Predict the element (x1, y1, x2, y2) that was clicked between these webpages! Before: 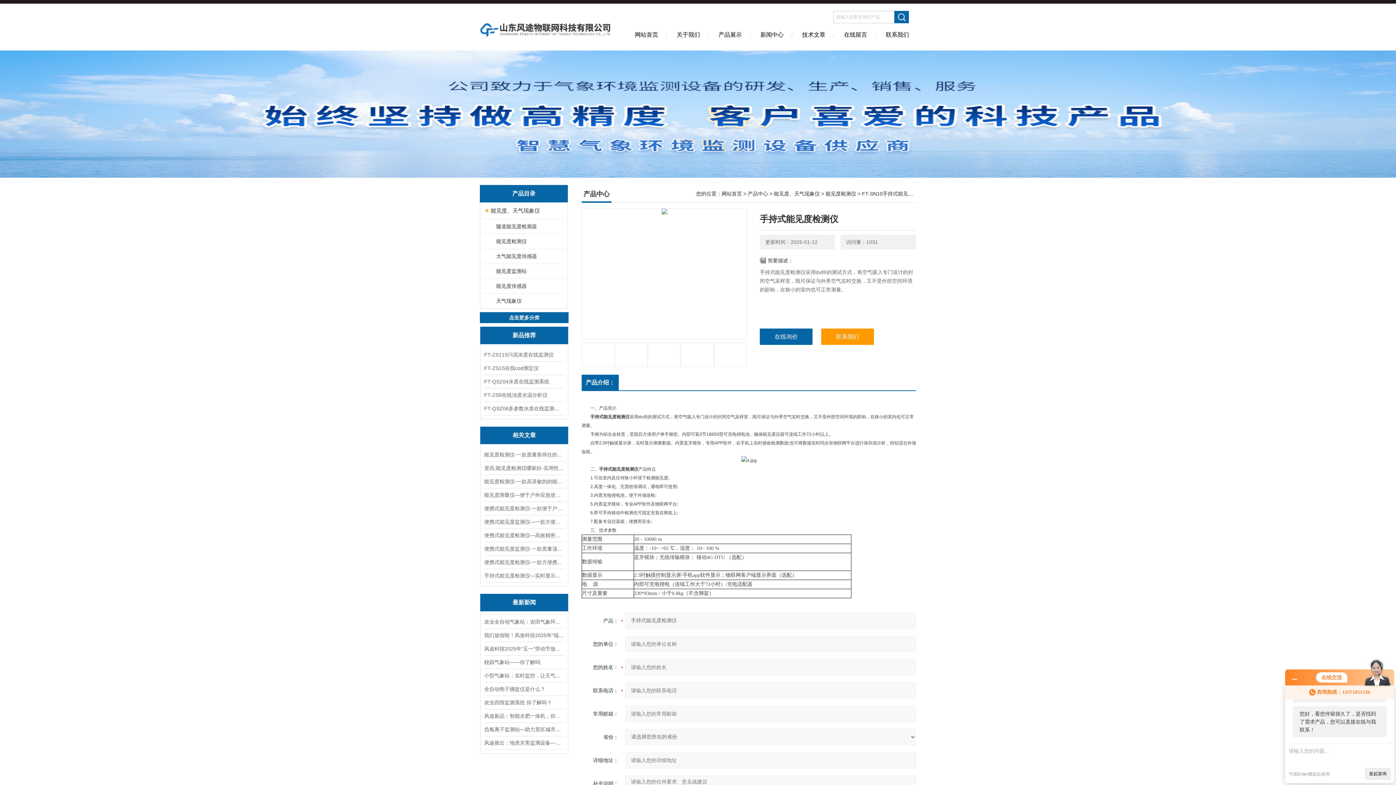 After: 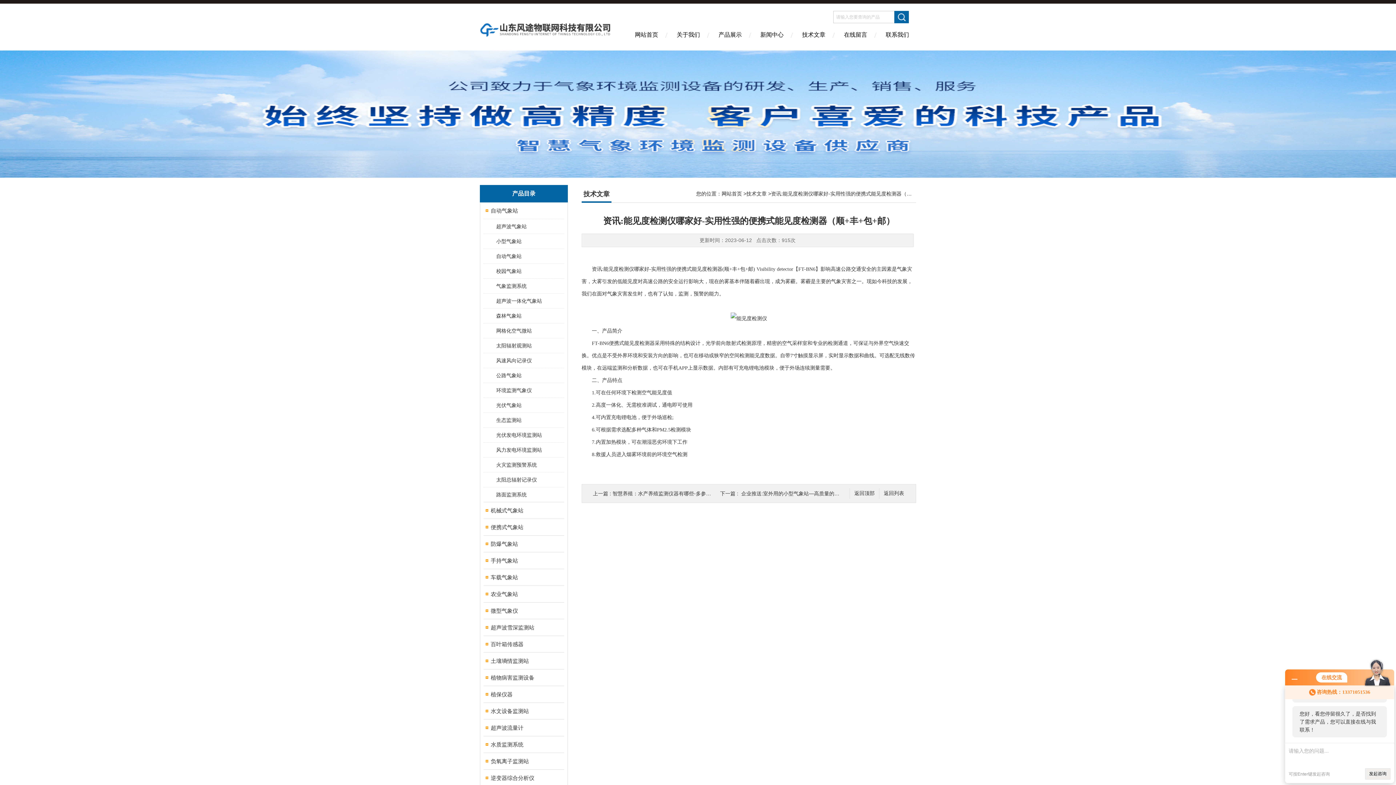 Action: bbox: (484, 461, 564, 474) label: 资讯:能见度检测仪哪家好-实用性强的便携式能见度检测器（顺+丰+包+邮）